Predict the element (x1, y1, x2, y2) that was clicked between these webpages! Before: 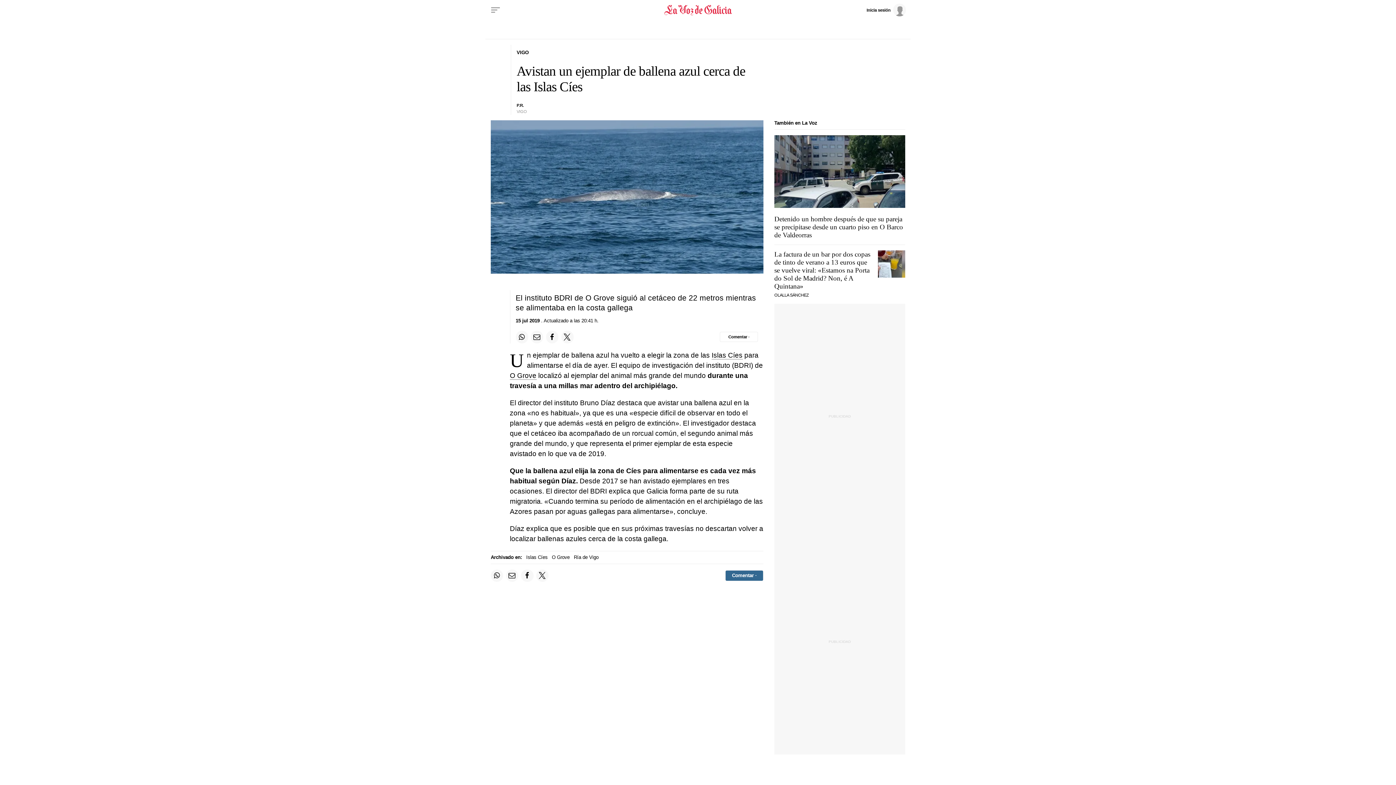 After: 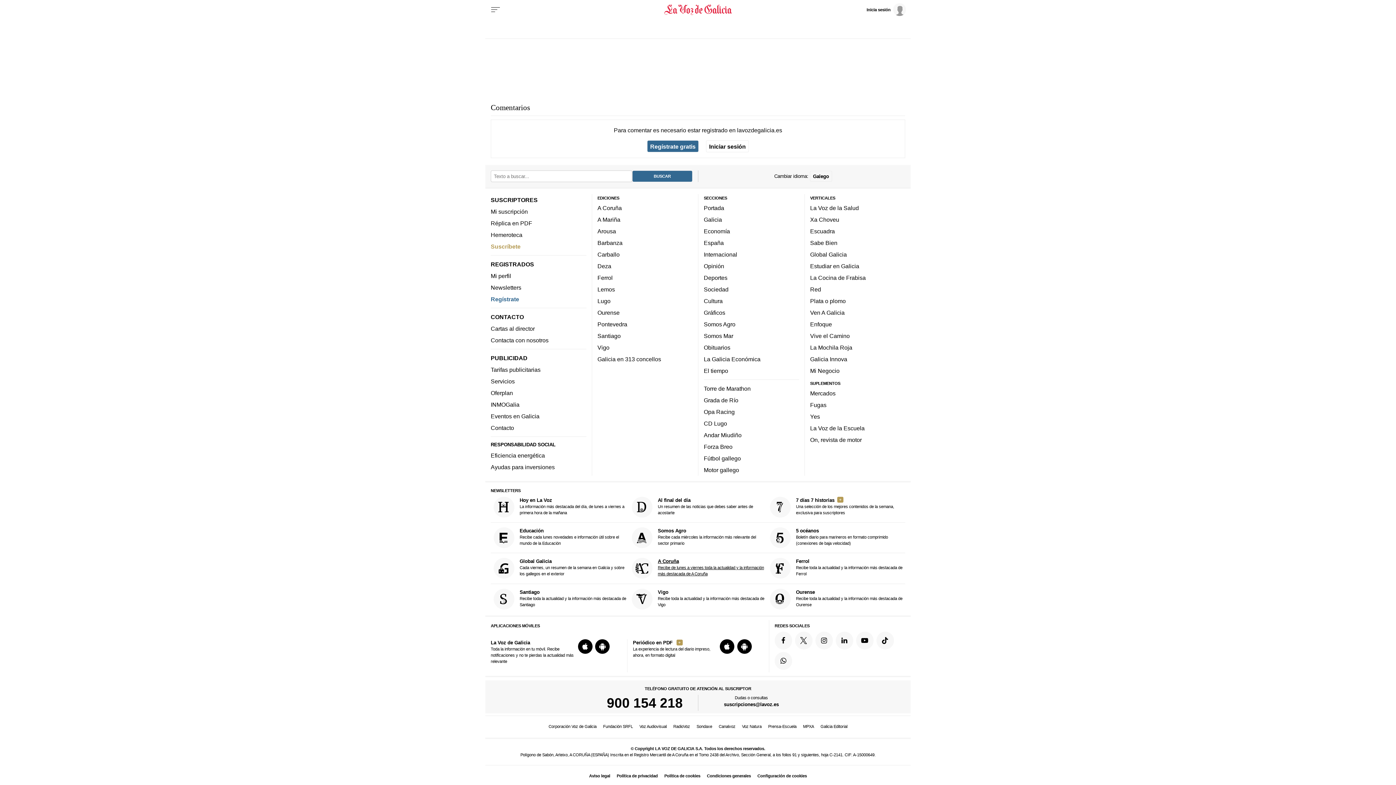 Action: label: Comentar el artíulo bbox: (725, 570, 763, 581)